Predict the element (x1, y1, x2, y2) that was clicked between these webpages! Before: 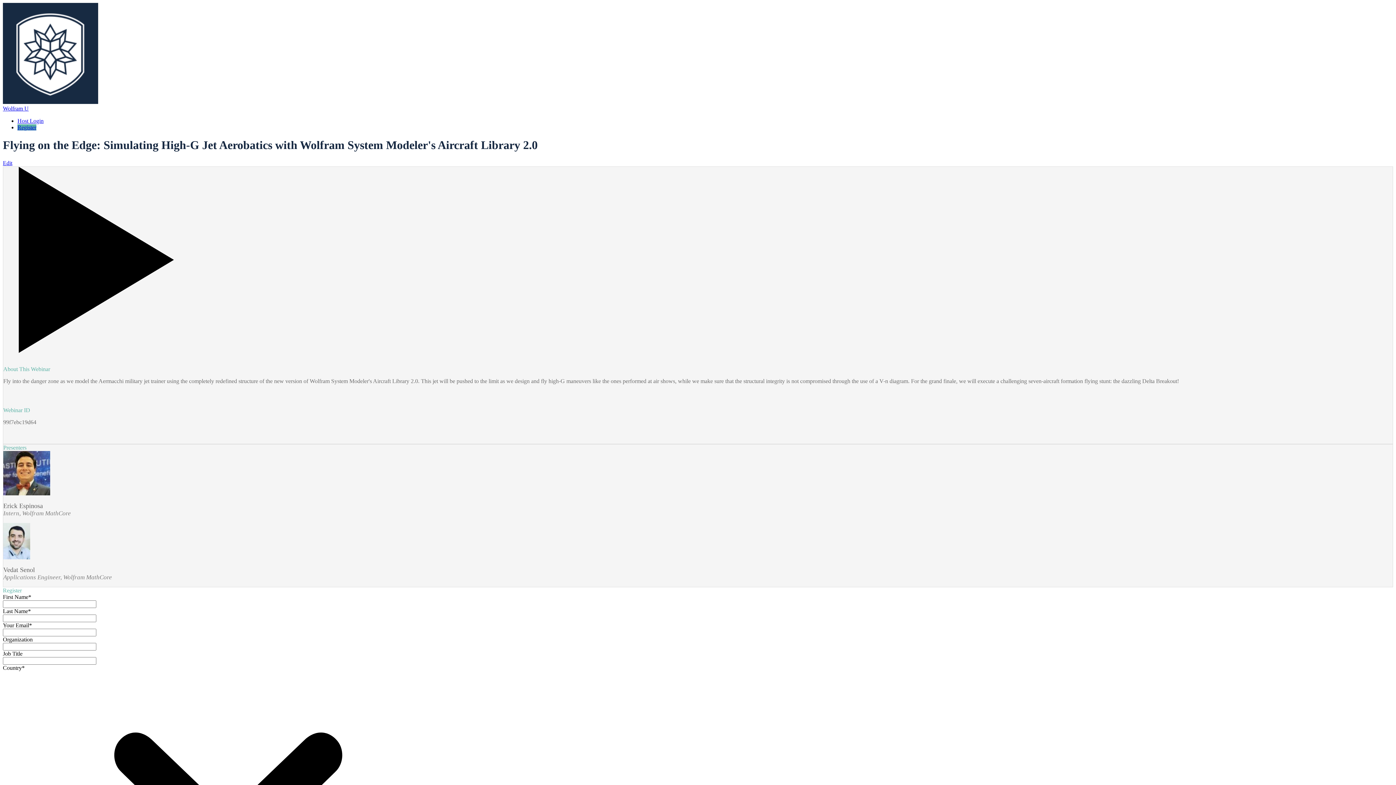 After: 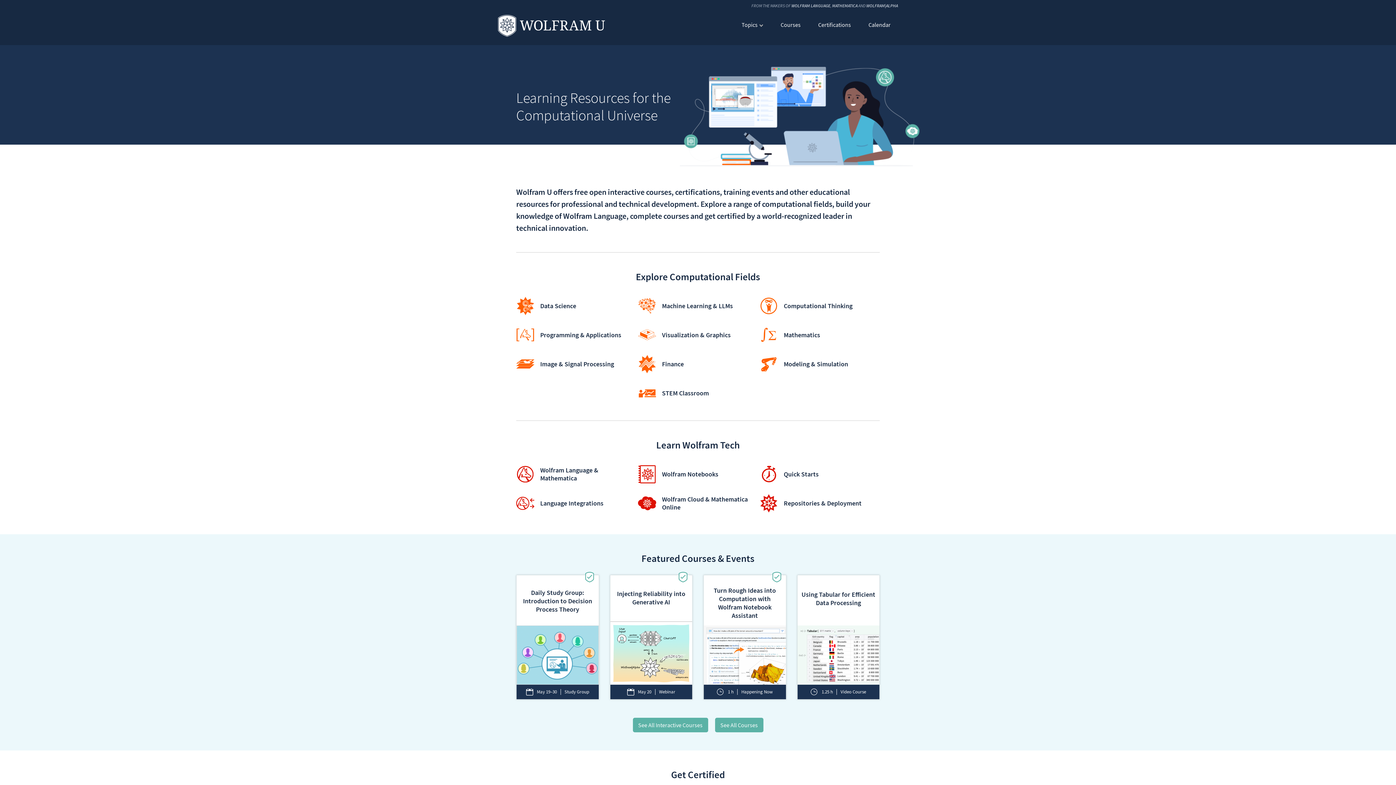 Action: label: Wolfram U bbox: (2, 2, 1393, 112)